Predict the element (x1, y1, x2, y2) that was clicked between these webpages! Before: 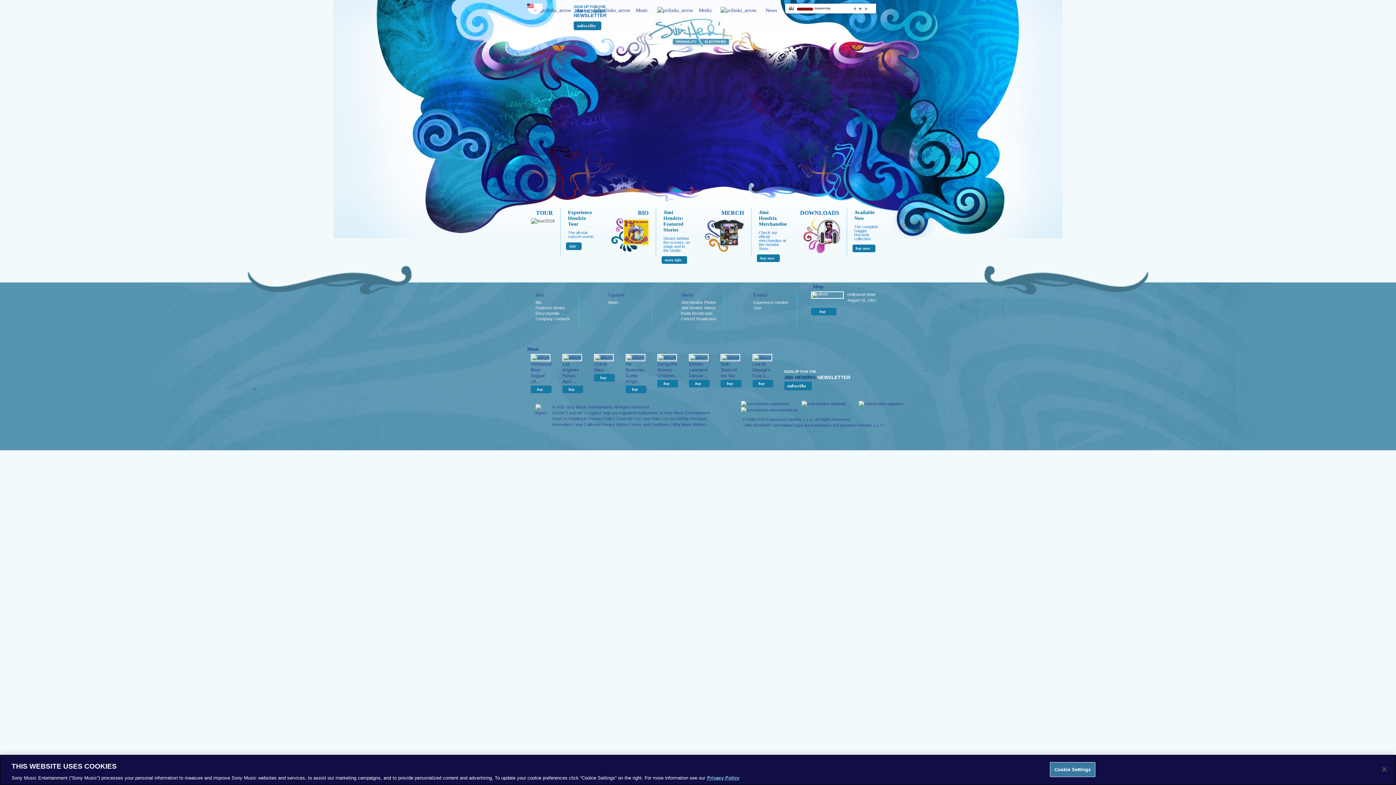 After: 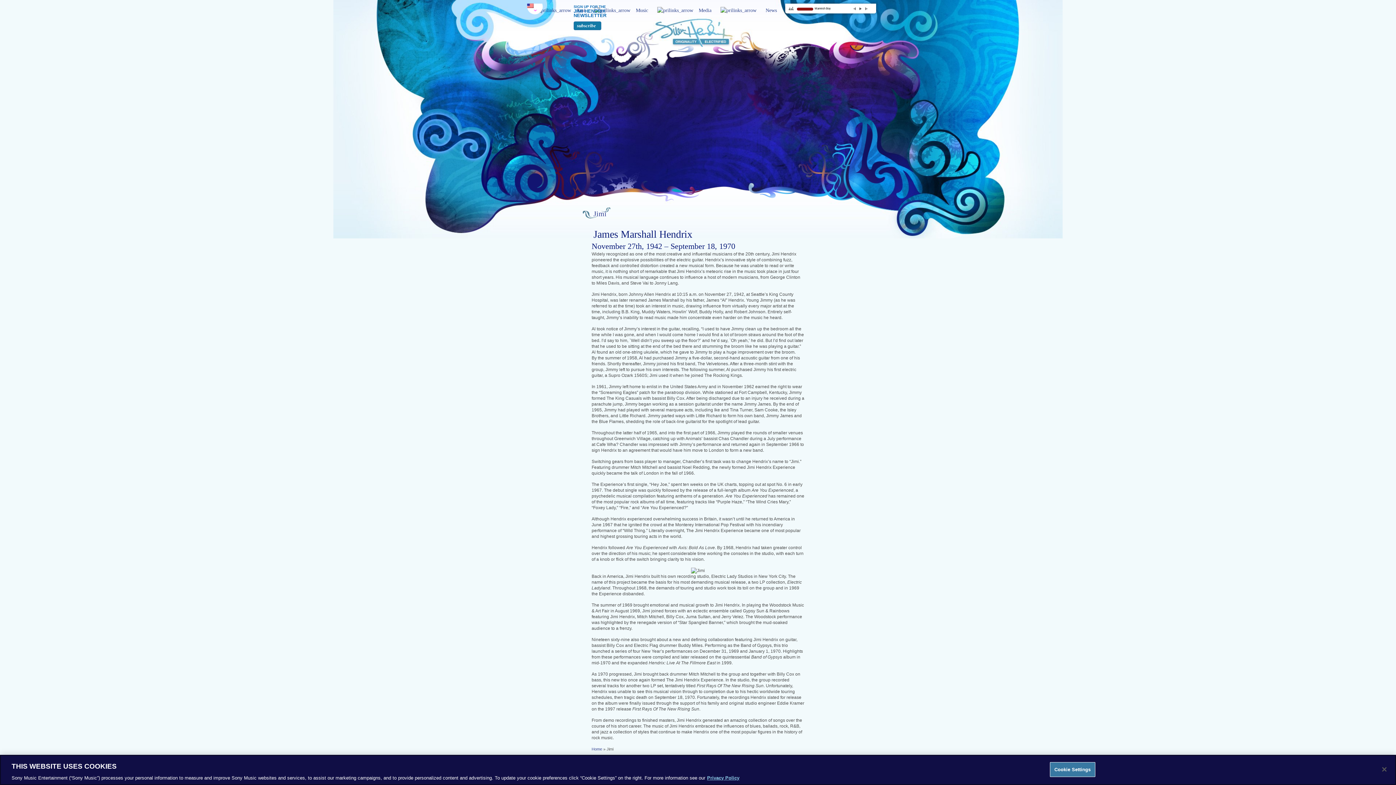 Action: label: Jimi bbox: (535, 292, 544, 297)